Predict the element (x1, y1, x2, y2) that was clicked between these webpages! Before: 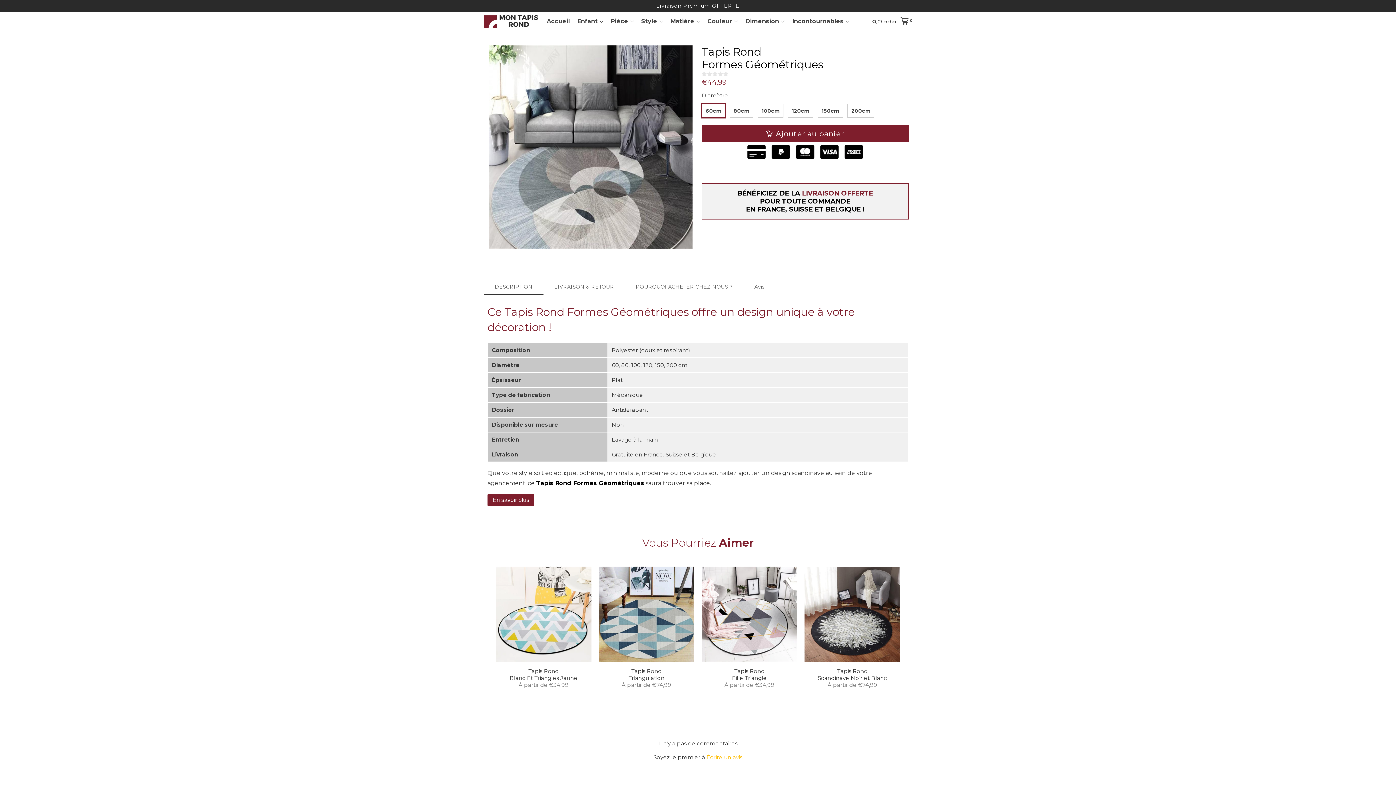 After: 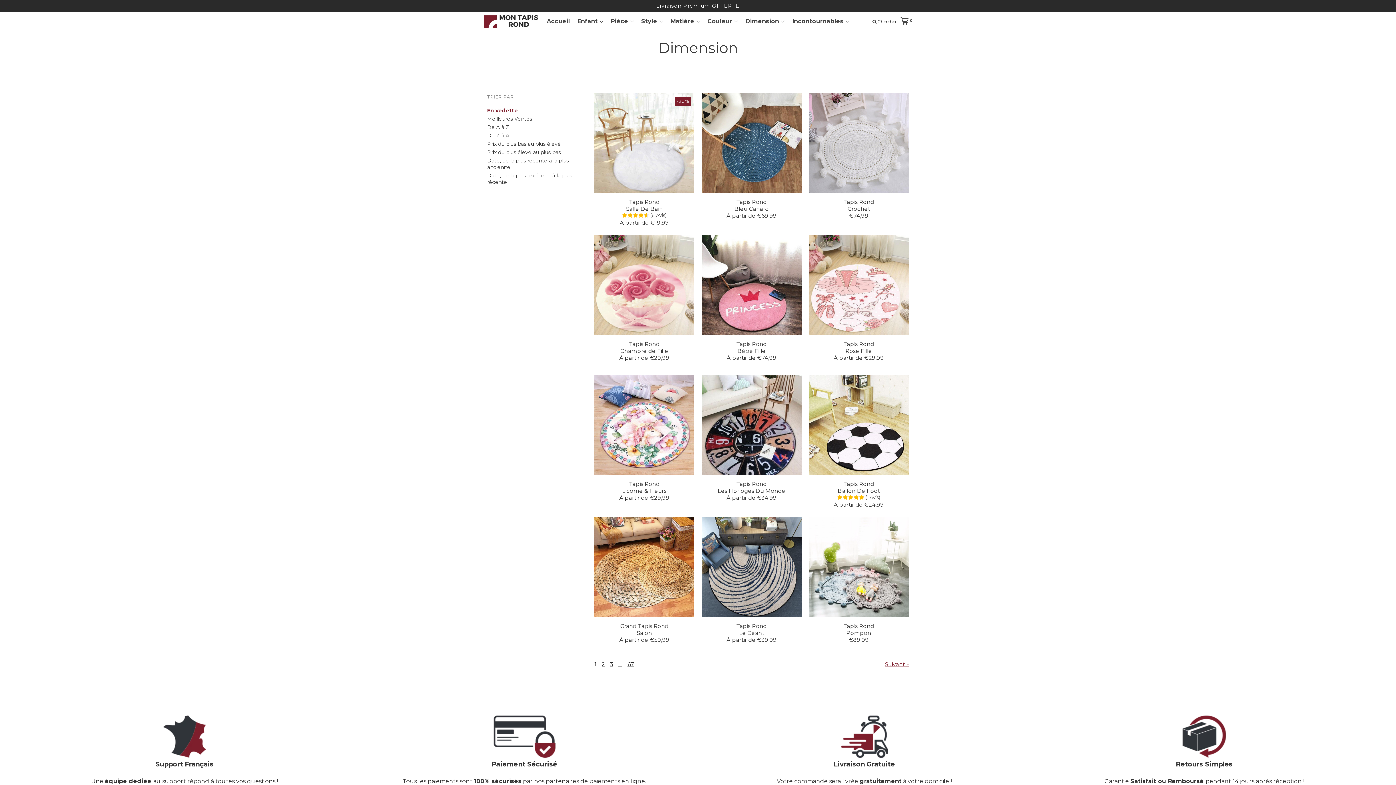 Action: label: Dimension  bbox: (741, 12, 788, 30)